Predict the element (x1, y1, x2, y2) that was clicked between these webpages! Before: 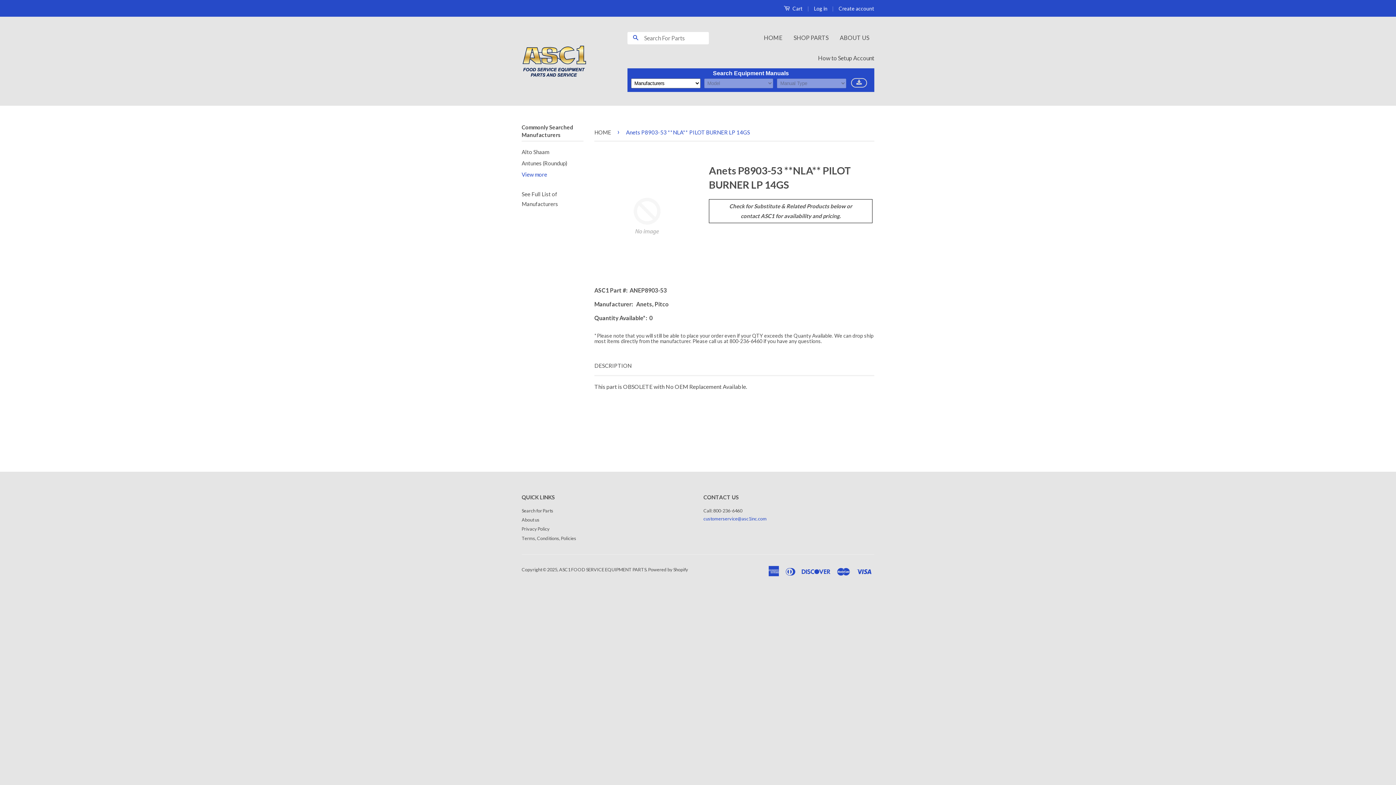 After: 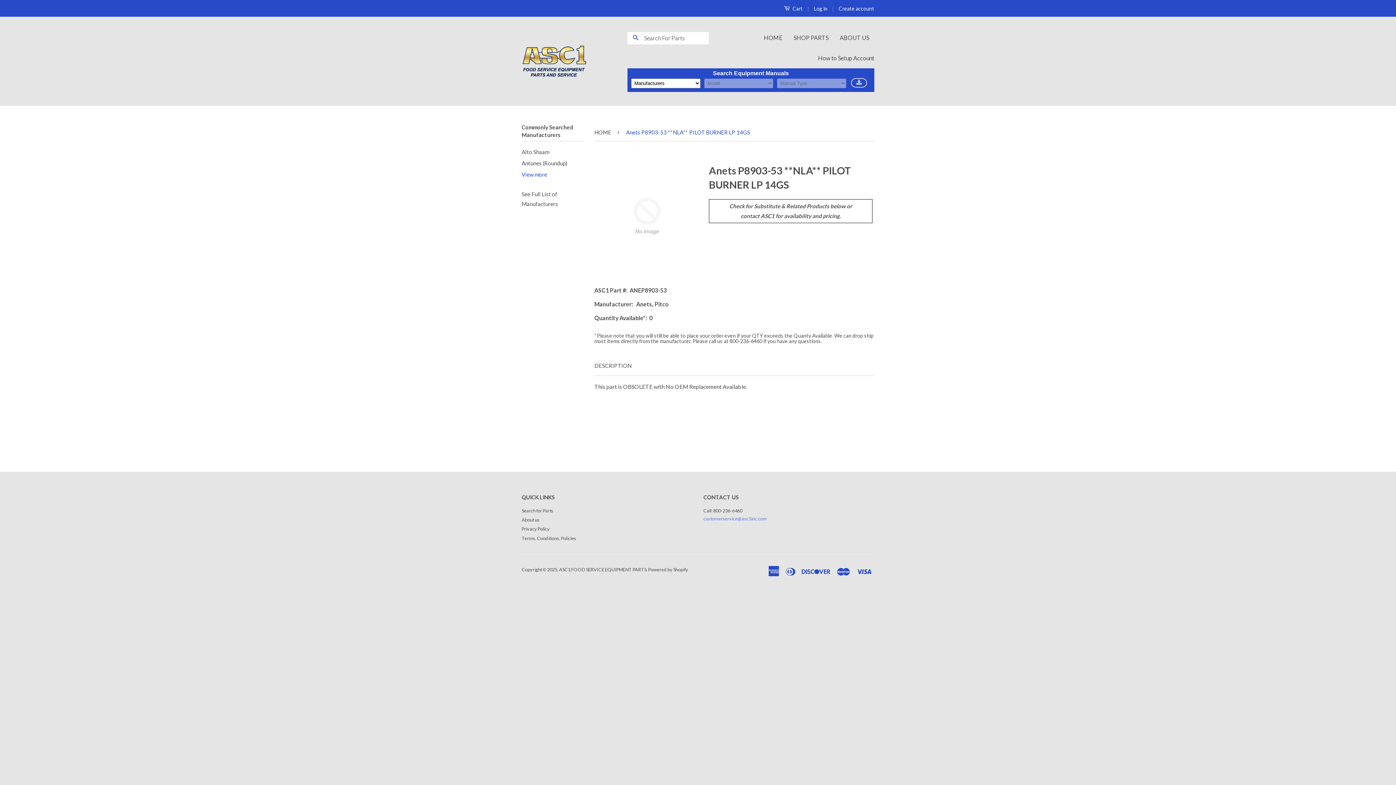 Action: label: customerservice@asc1inc.com bbox: (703, 516, 766, 521)